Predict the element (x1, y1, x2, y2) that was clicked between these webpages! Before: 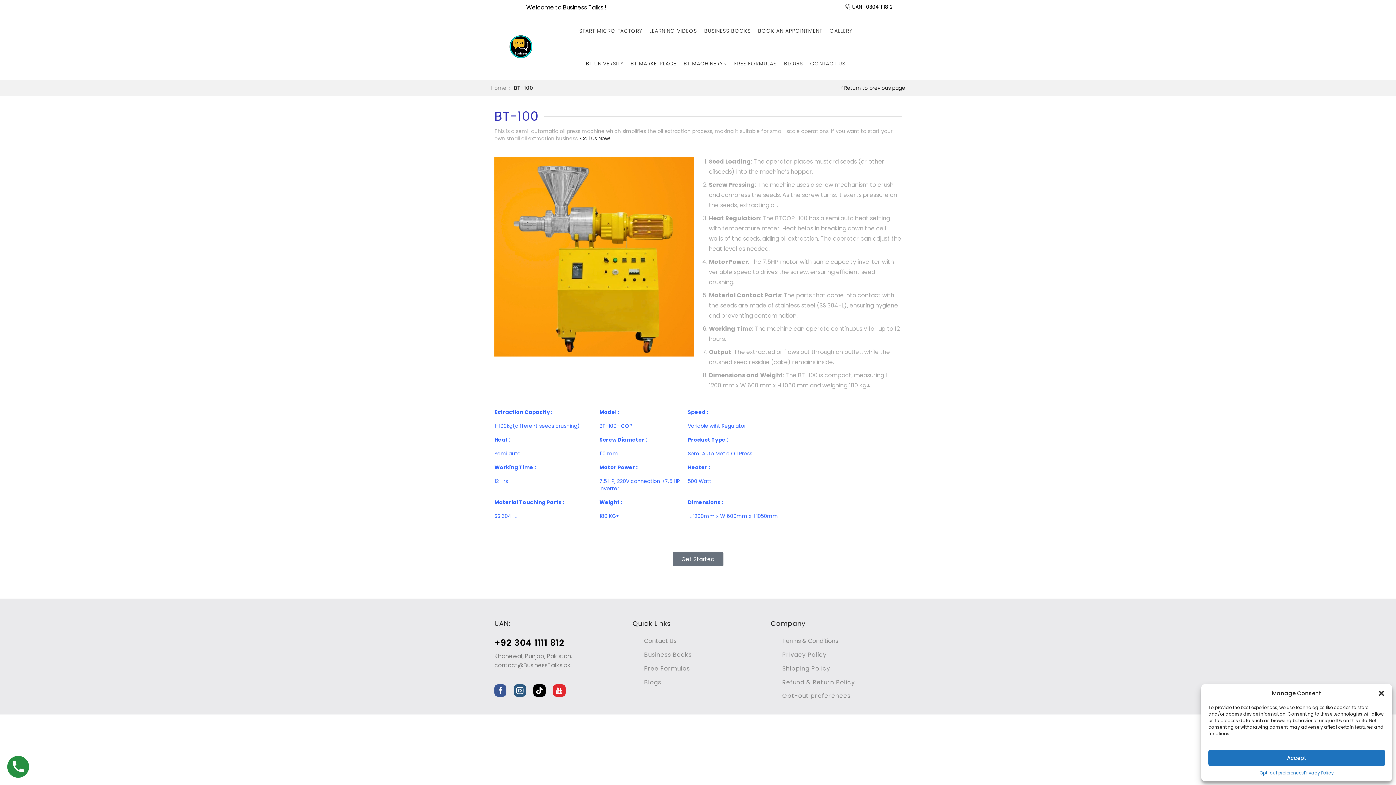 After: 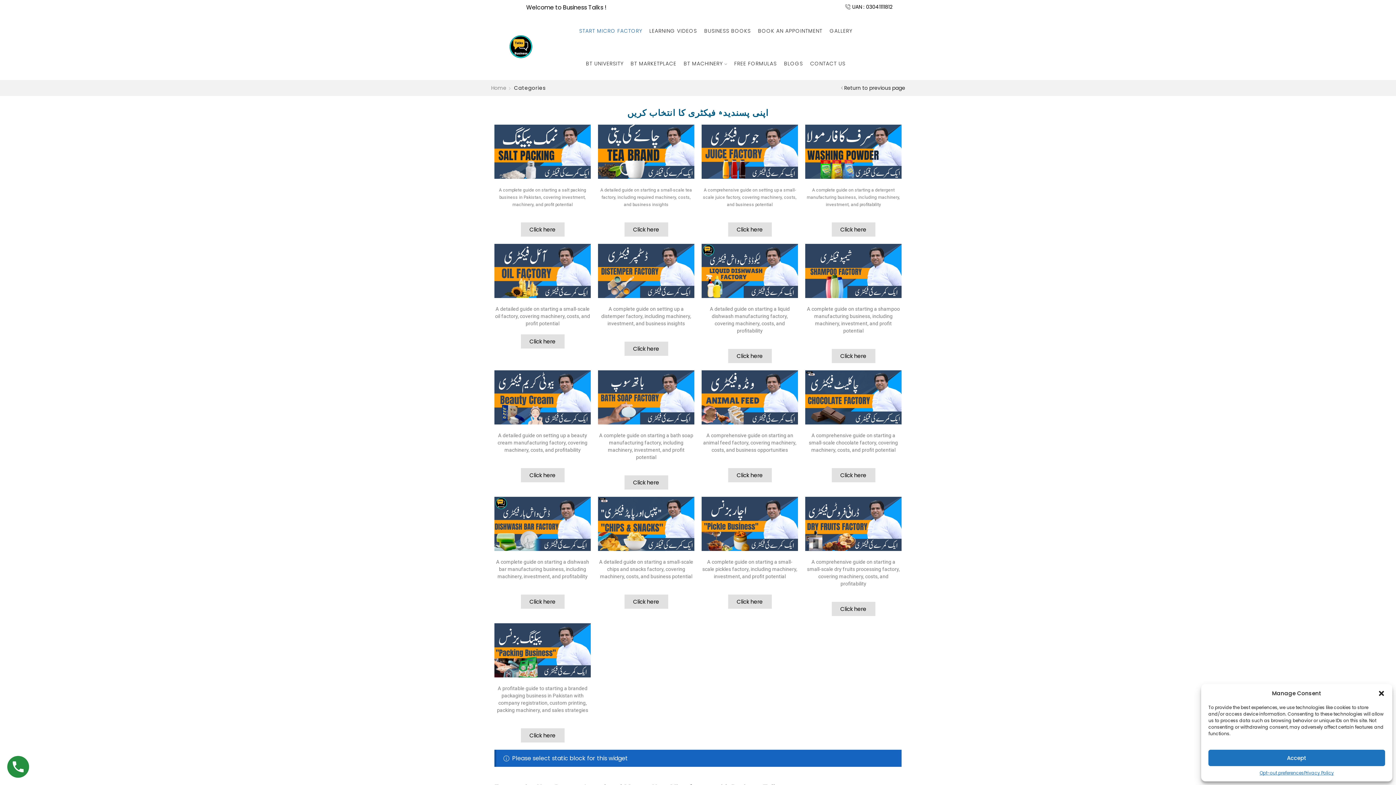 Action: label: START MICRO FACTORY bbox: (575, 14, 645, 47)